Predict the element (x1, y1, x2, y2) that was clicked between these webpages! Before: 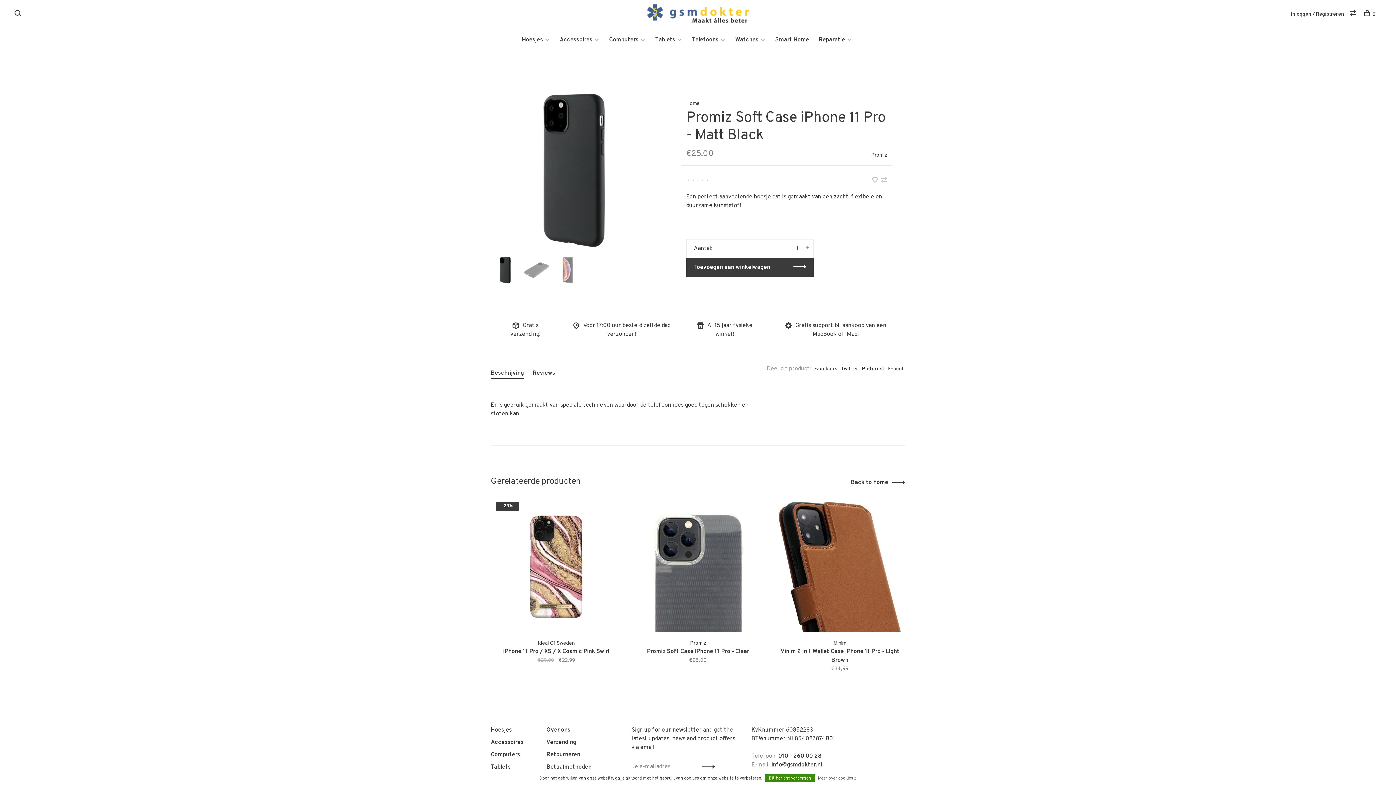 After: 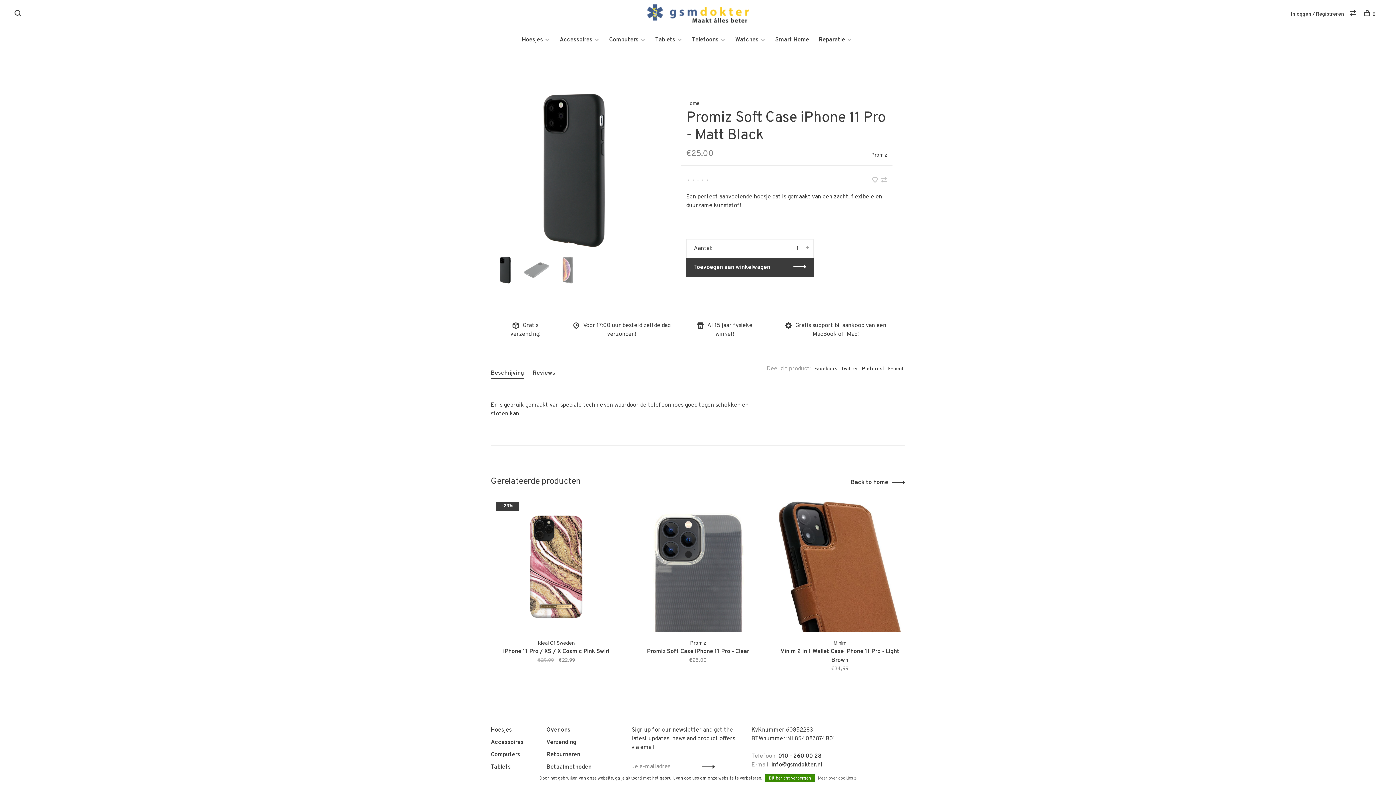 Action: label: Twitter bbox: (841, 366, 858, 372)